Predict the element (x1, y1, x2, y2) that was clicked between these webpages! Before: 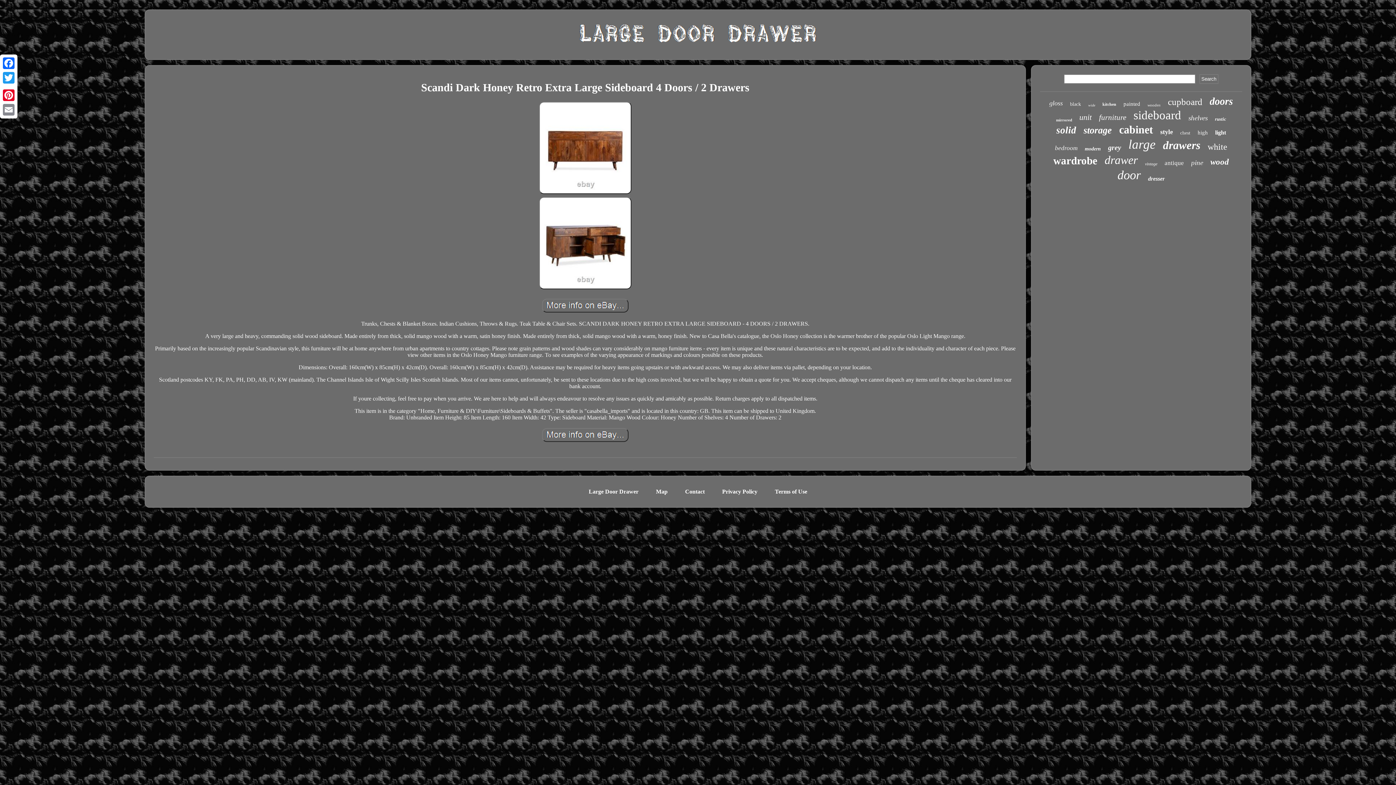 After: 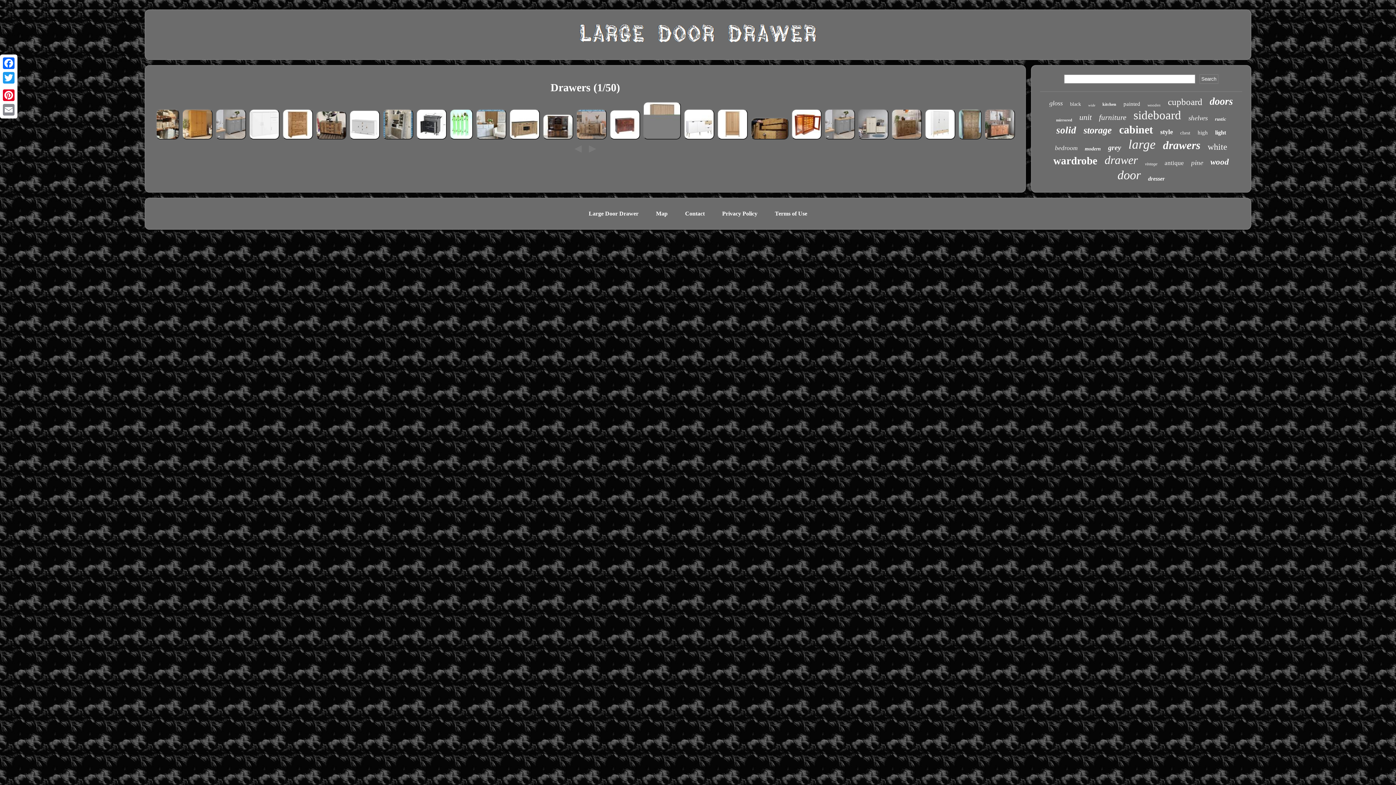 Action: bbox: (1163, 138, 1200, 152) label: drawers